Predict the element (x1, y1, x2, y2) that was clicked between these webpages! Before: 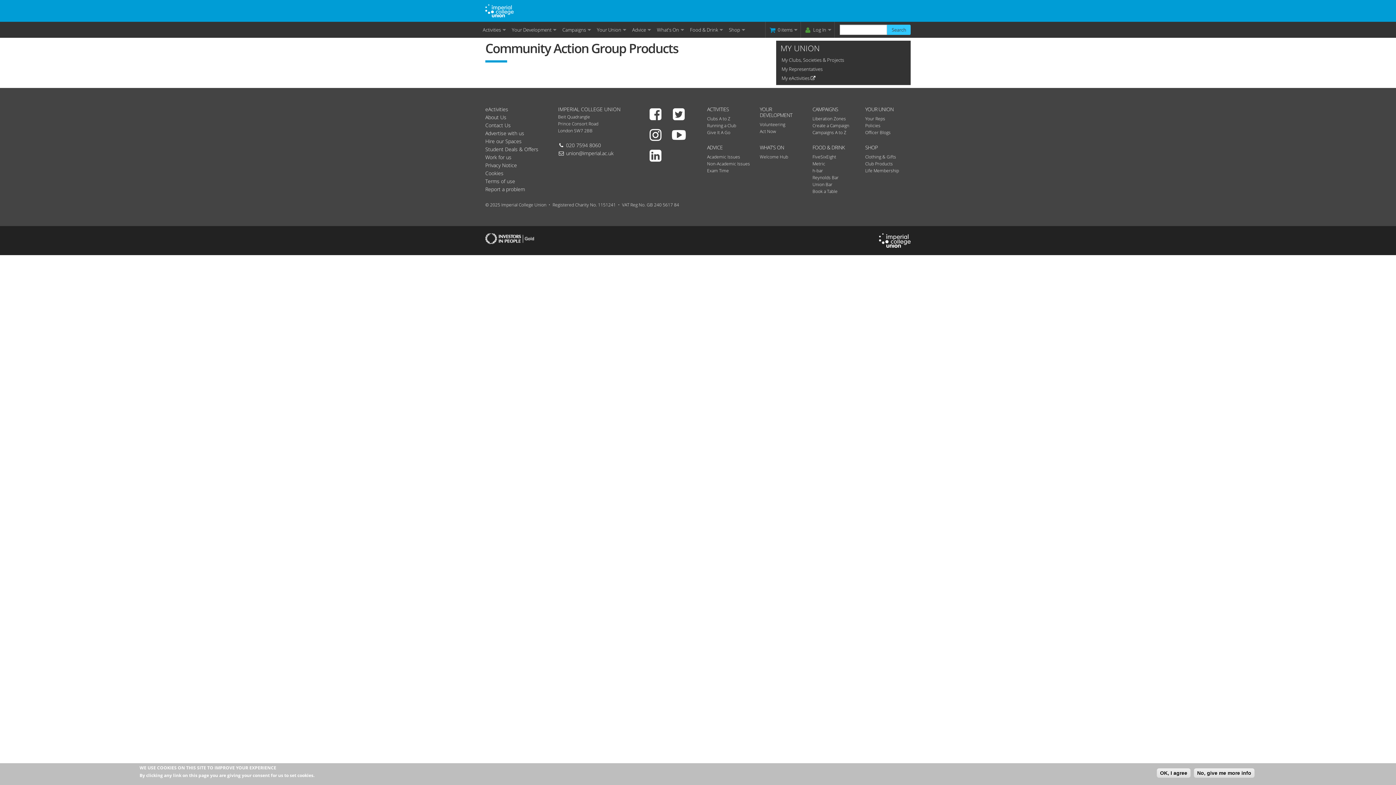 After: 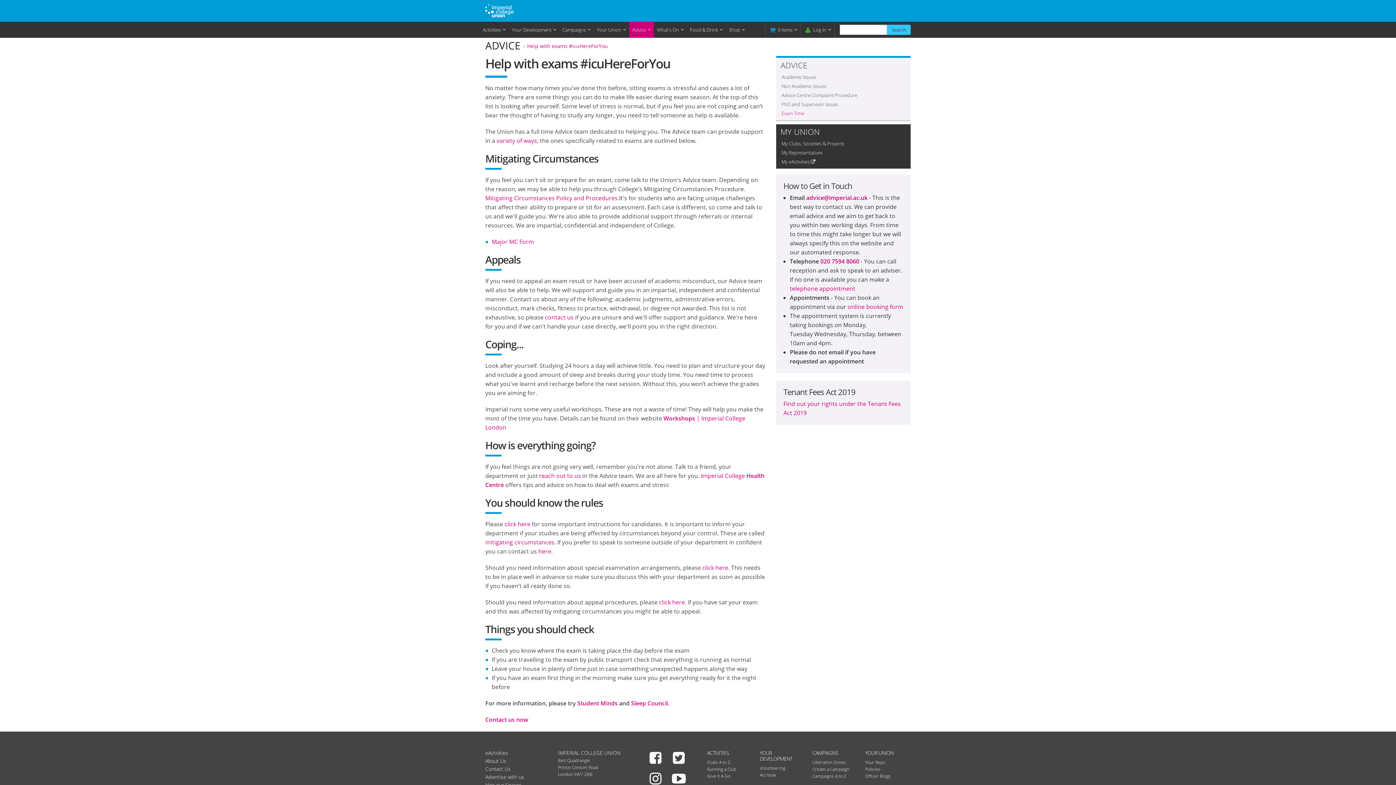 Action: bbox: (707, 167, 729, 173) label: Exam Time